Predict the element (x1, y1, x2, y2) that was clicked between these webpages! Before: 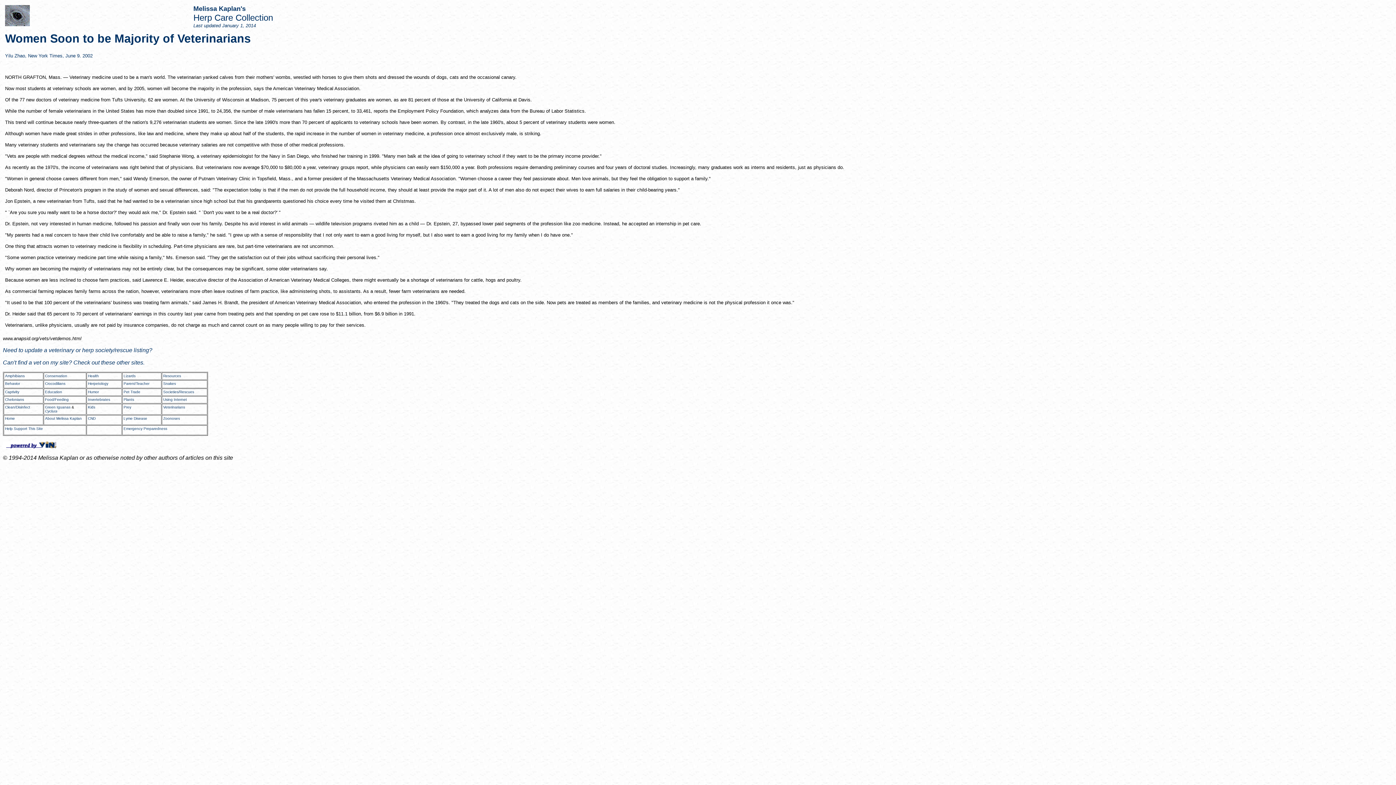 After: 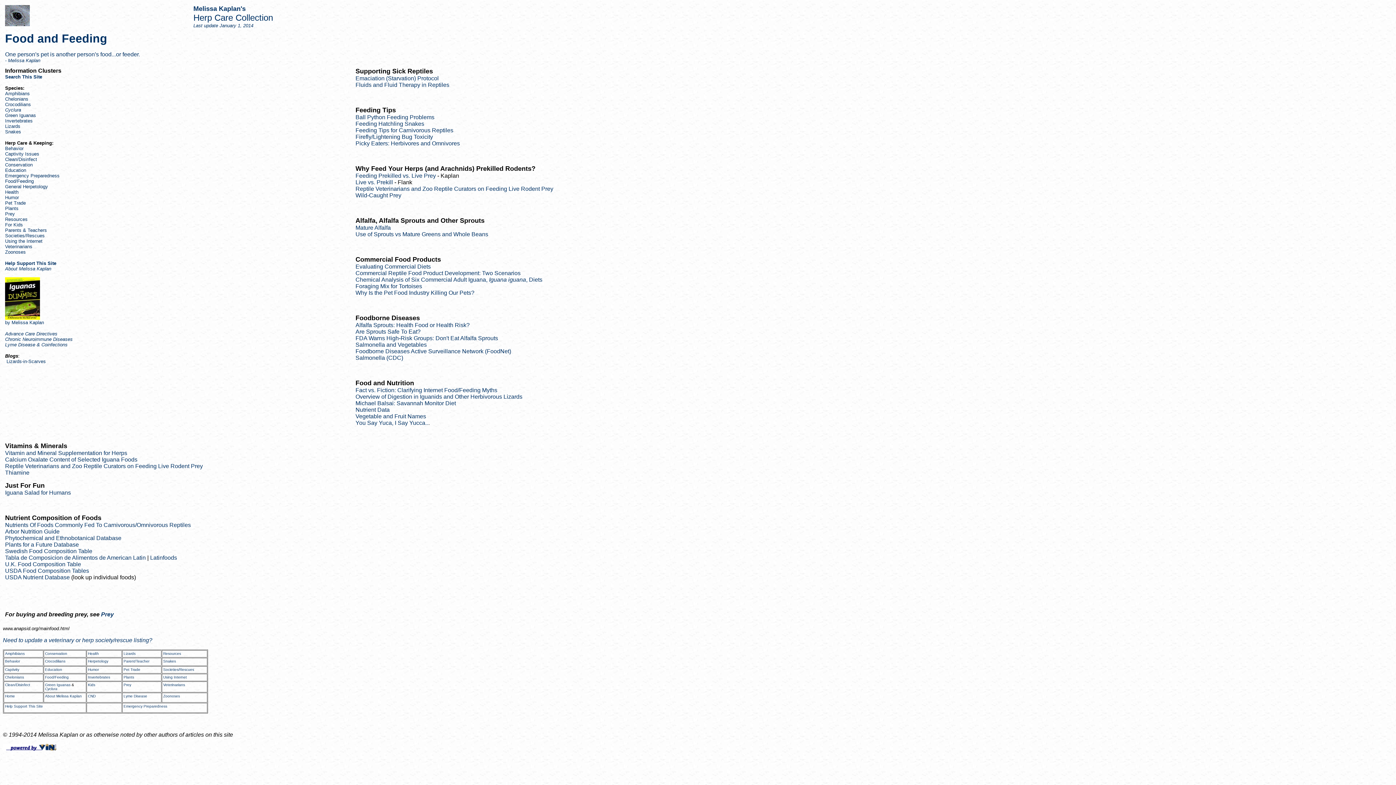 Action: label: Food/Feeding bbox: (45, 397, 68, 401)